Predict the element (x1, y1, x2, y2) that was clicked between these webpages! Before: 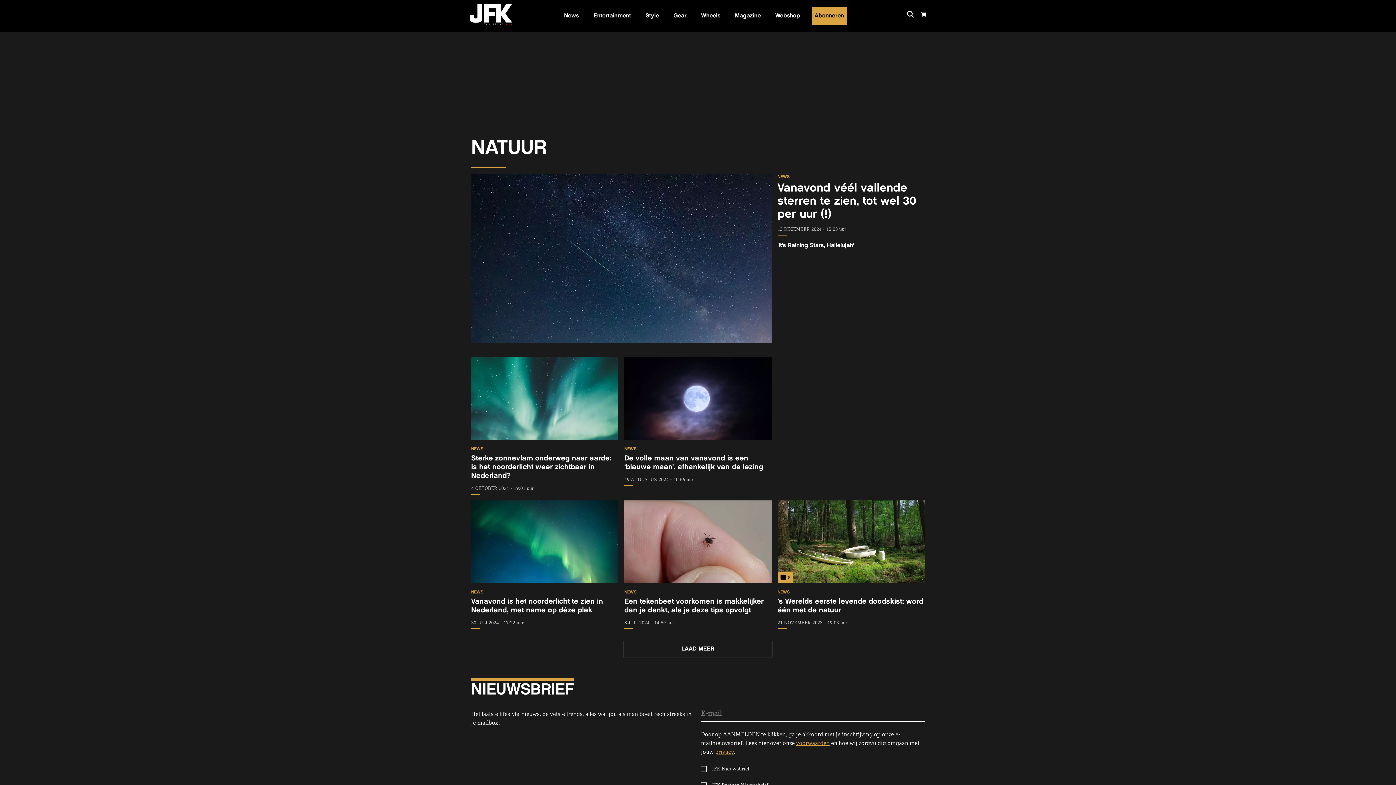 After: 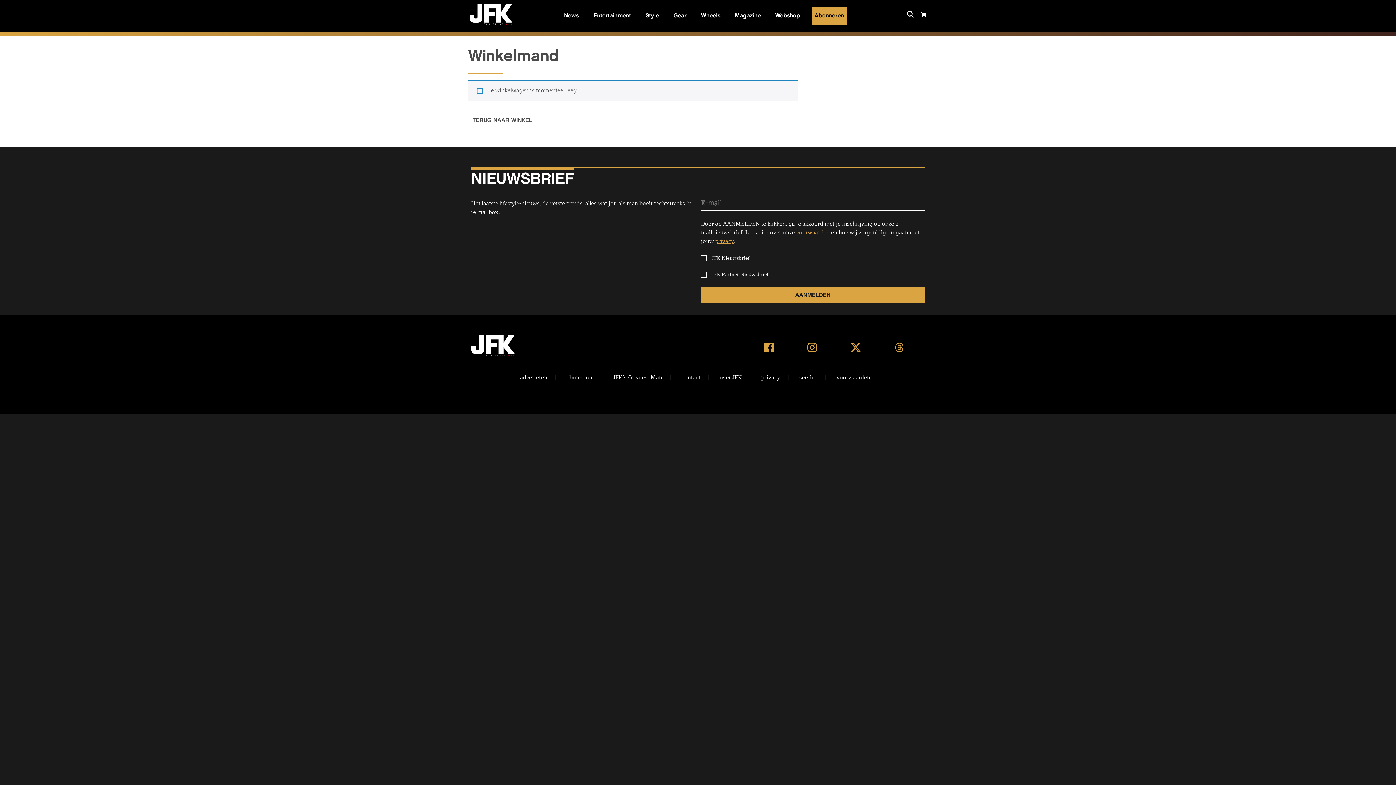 Action: bbox: (921, 11, 926, 20)